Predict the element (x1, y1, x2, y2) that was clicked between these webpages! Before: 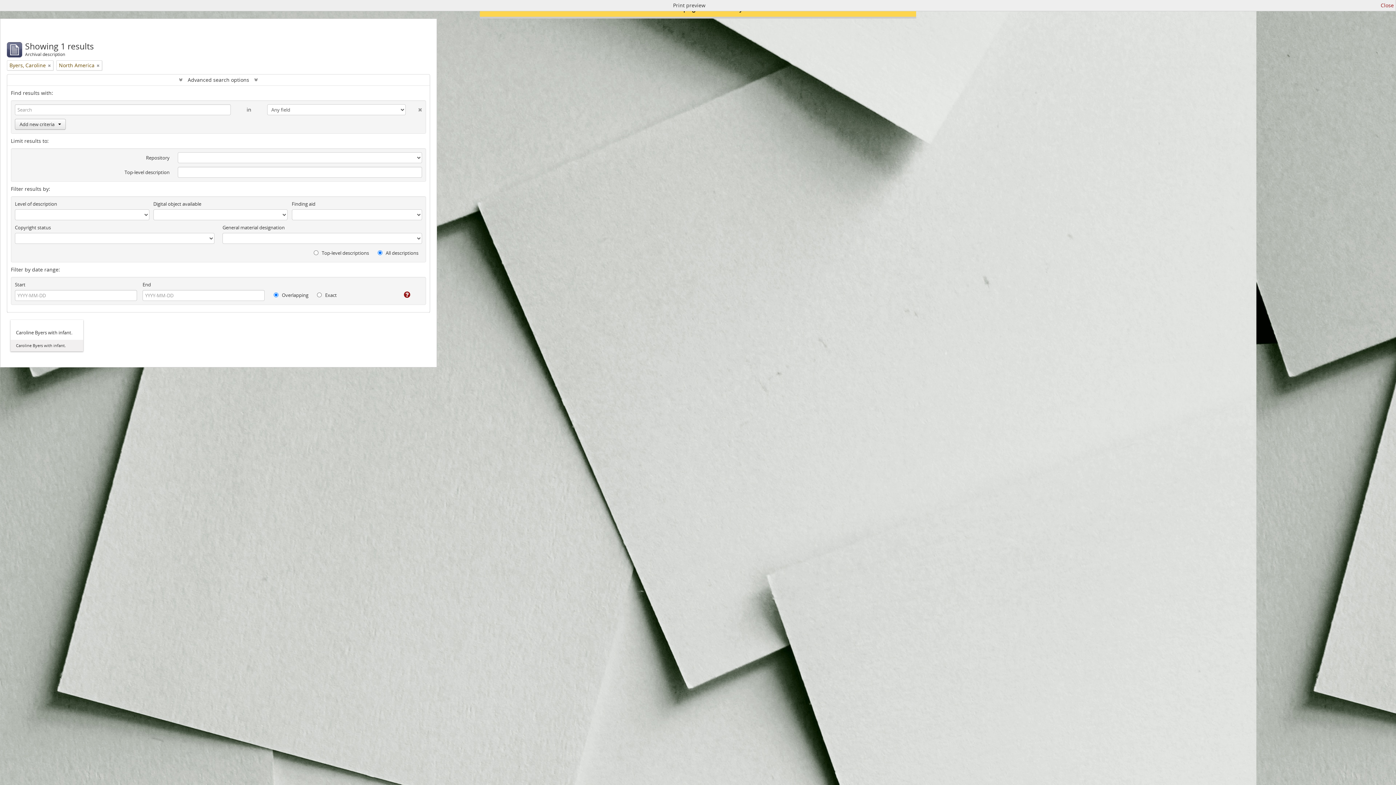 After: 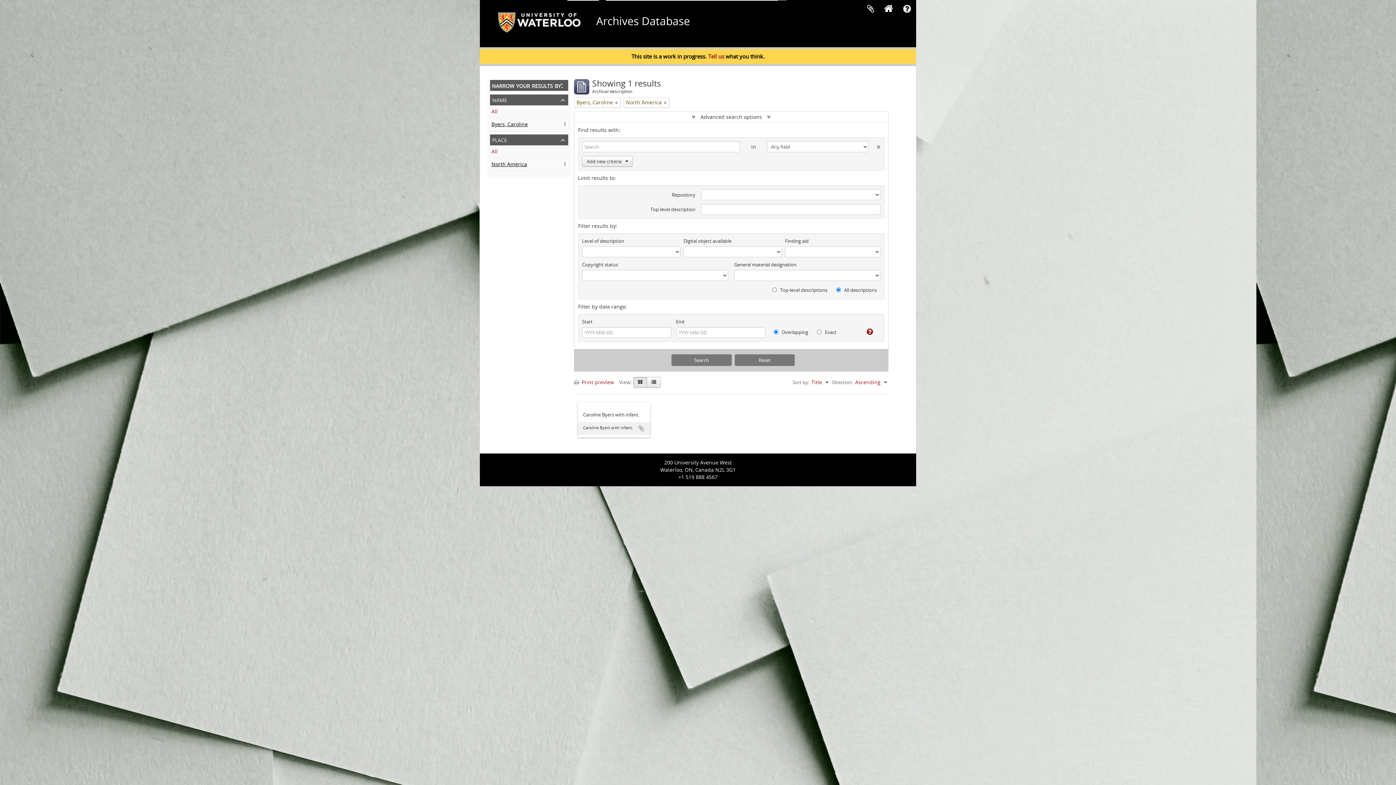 Action: label: Close bbox: (1381, 1, 1394, 9)